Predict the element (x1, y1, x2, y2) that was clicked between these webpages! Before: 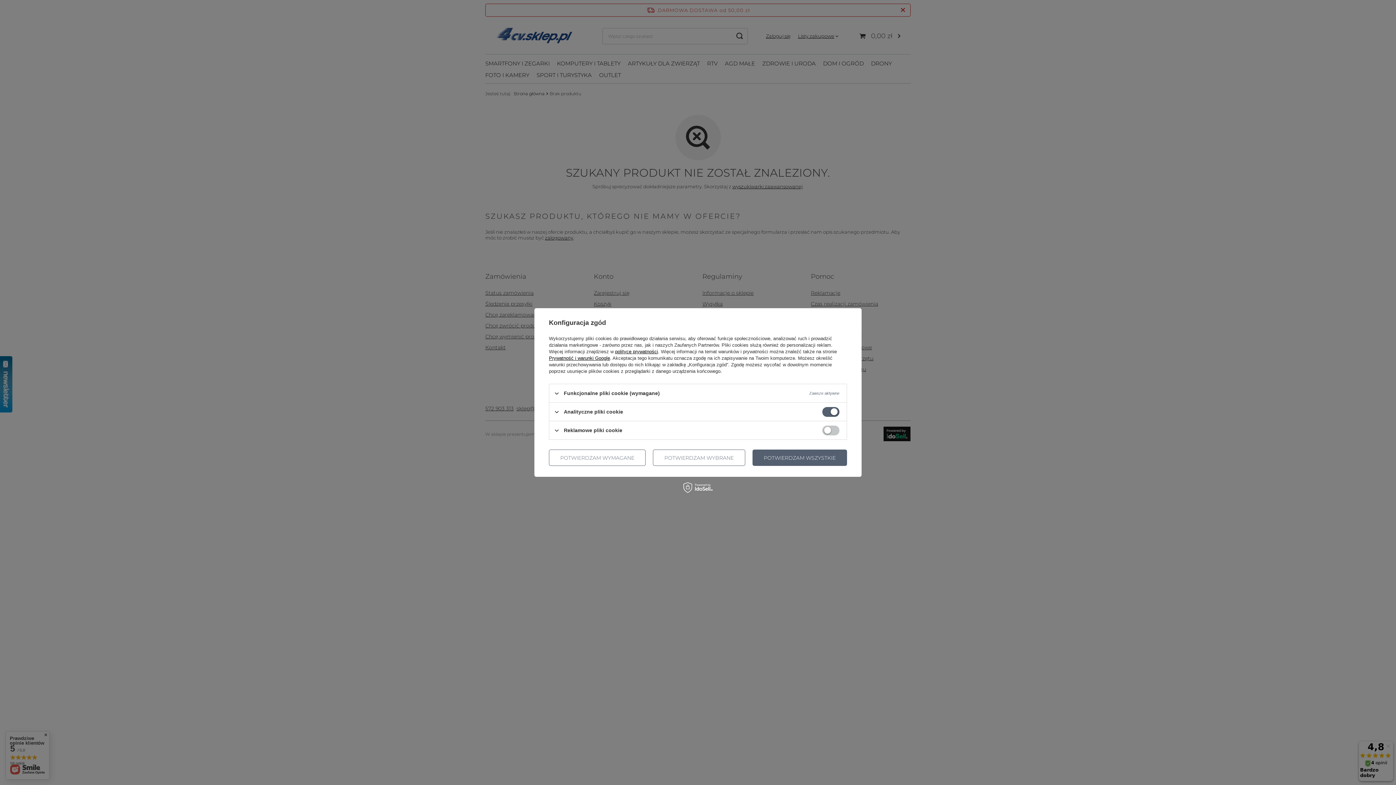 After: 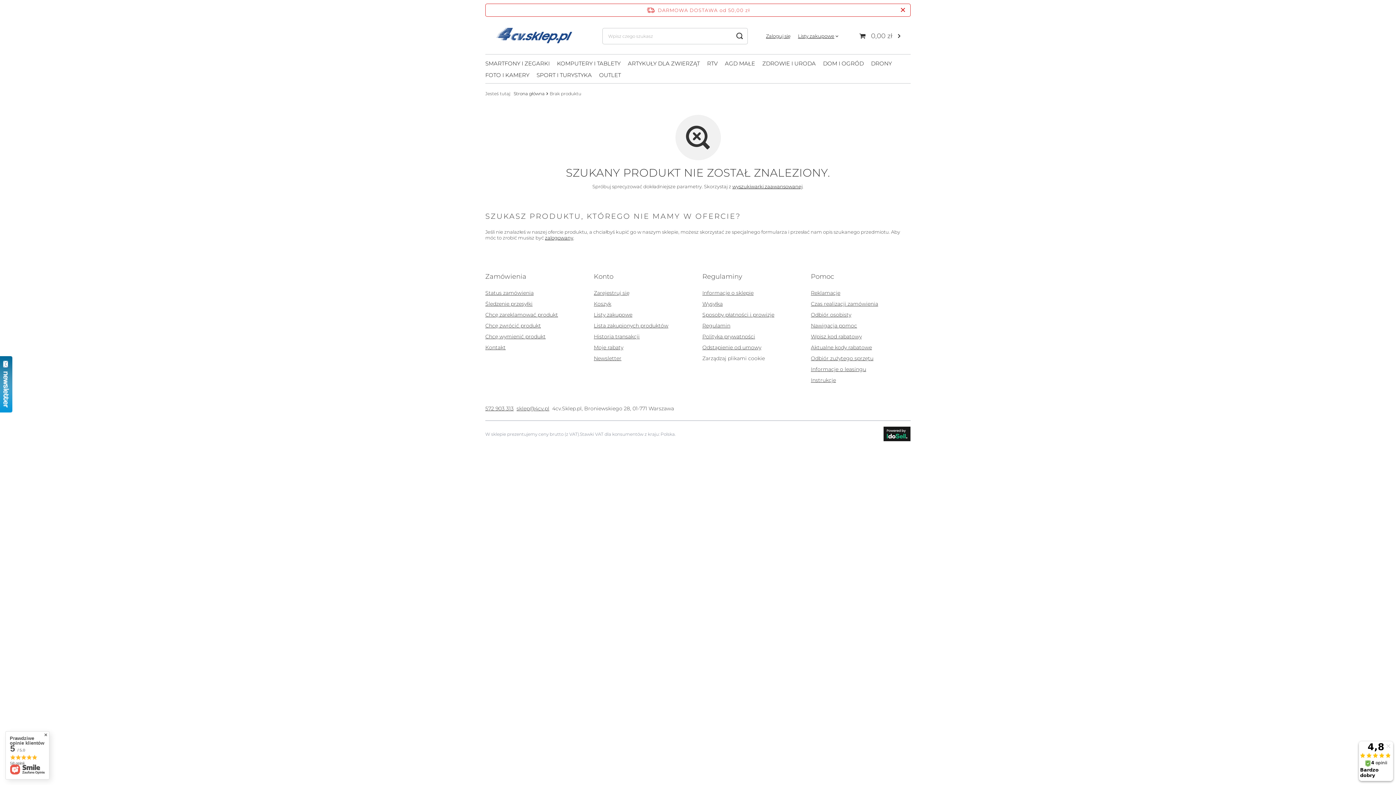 Action: bbox: (752, 449, 847, 466) label: POTWIERDZAM WSZYSTKIE